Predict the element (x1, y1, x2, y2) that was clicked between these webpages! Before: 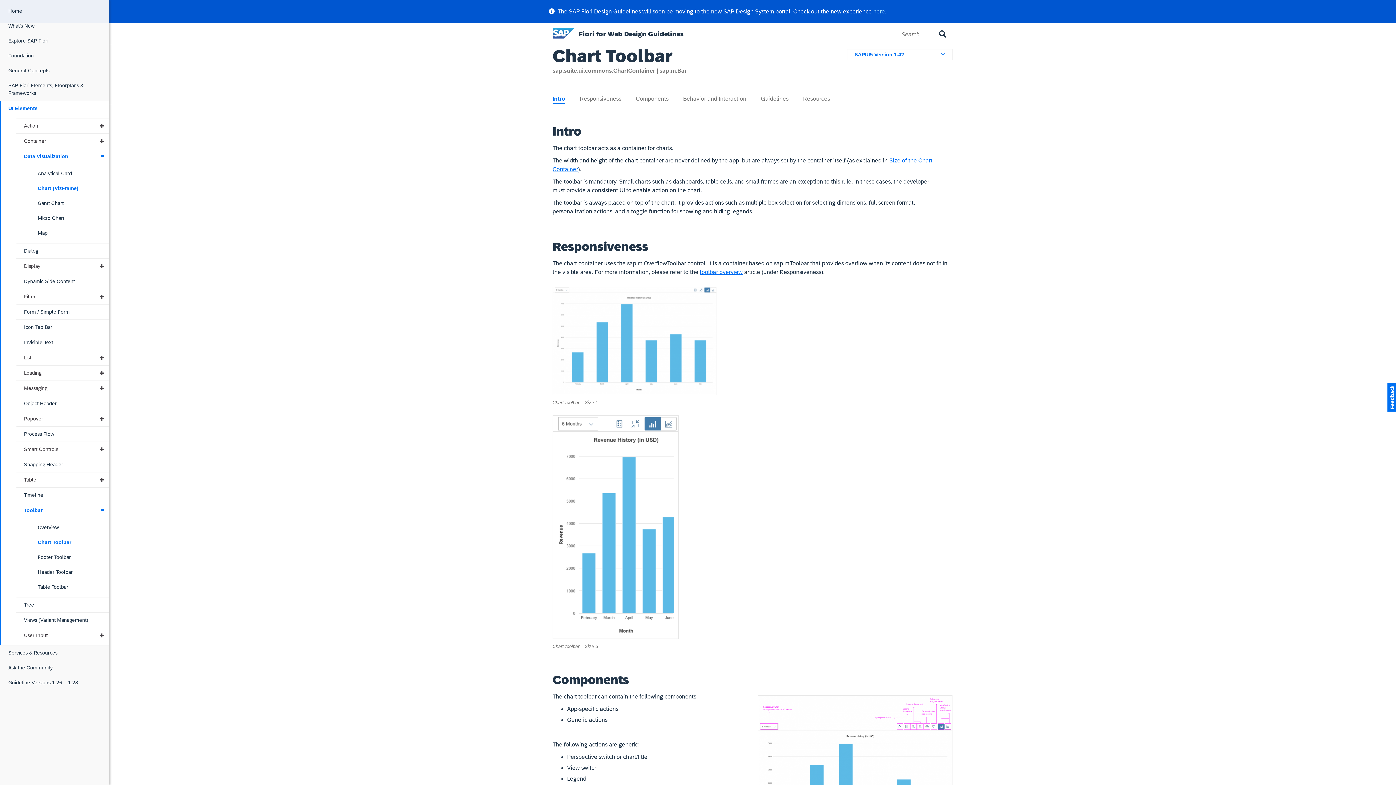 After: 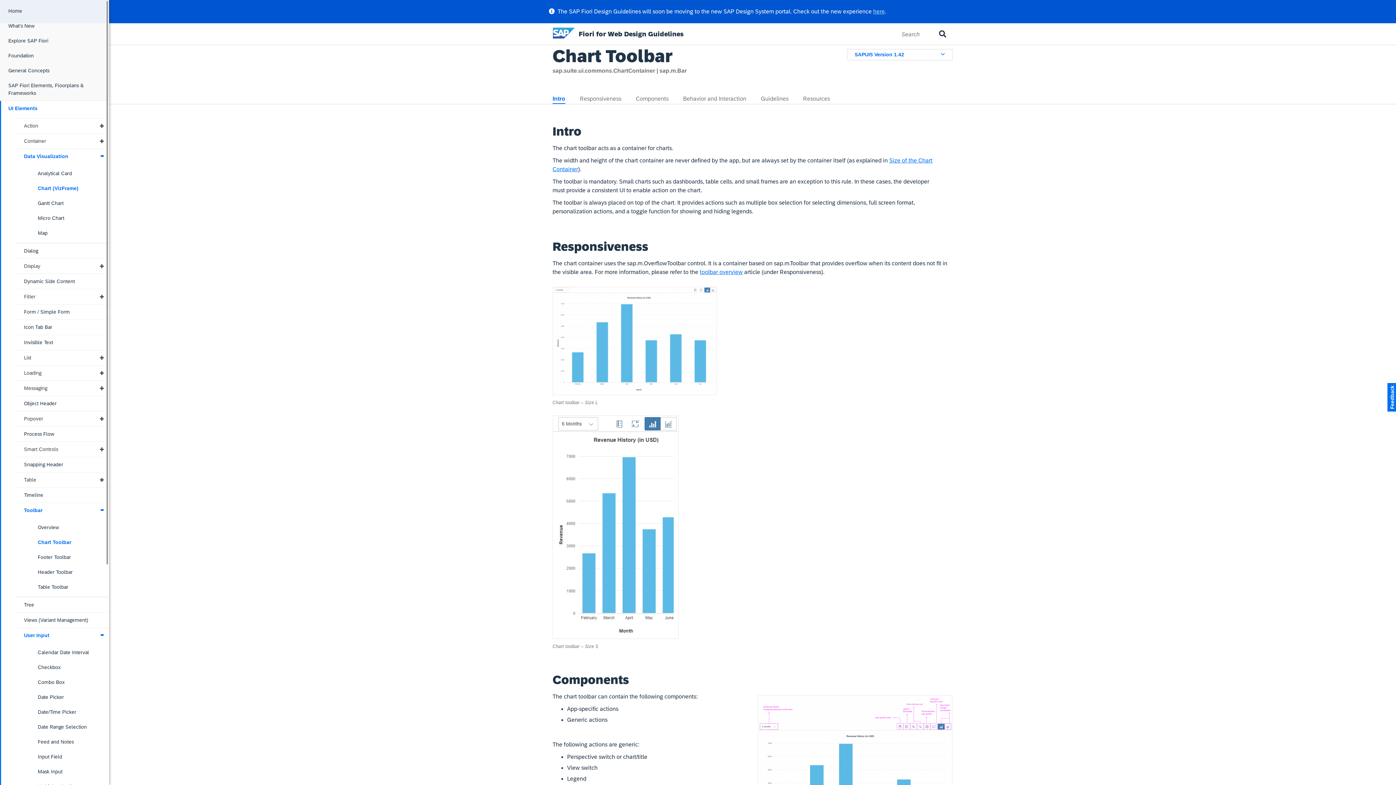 Action: bbox: (16, 628, 109, 643) label: User Input